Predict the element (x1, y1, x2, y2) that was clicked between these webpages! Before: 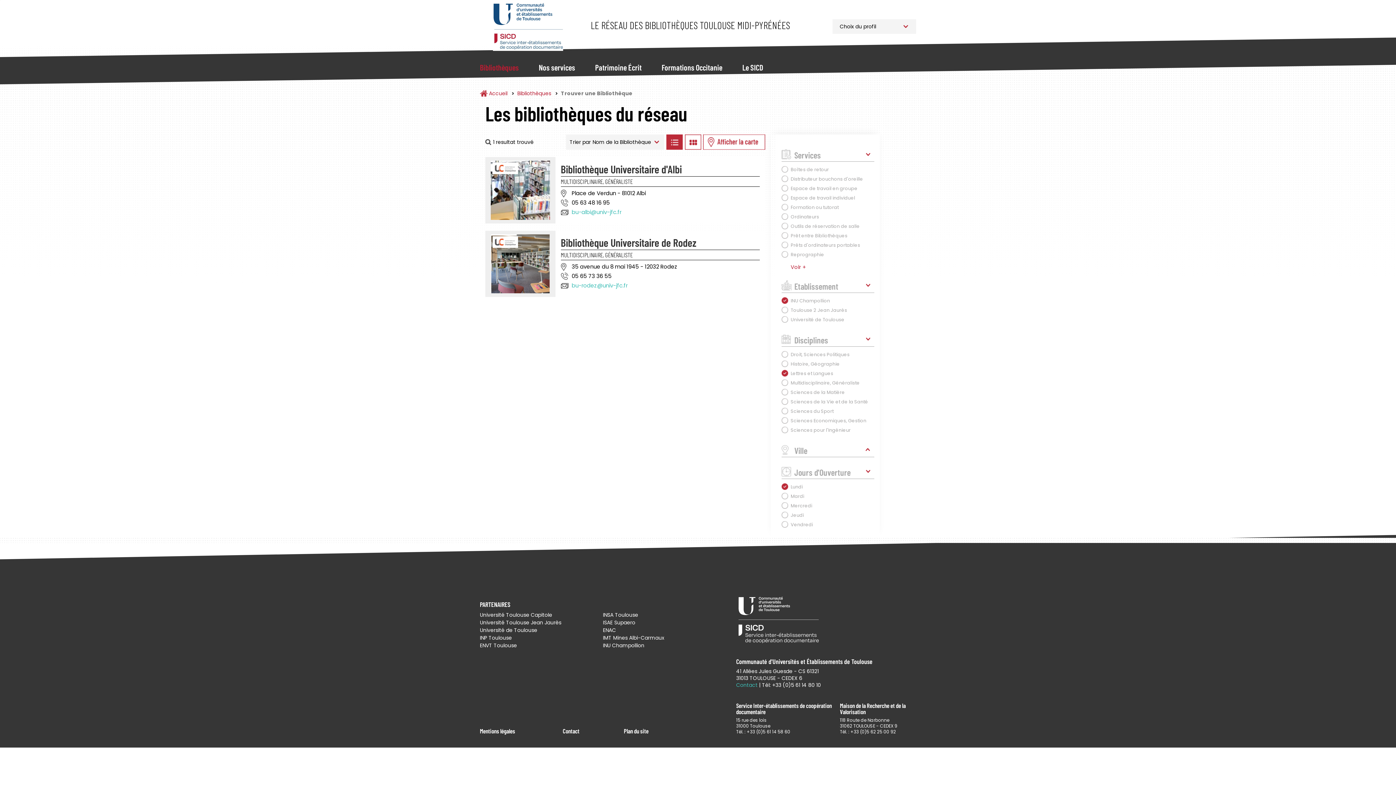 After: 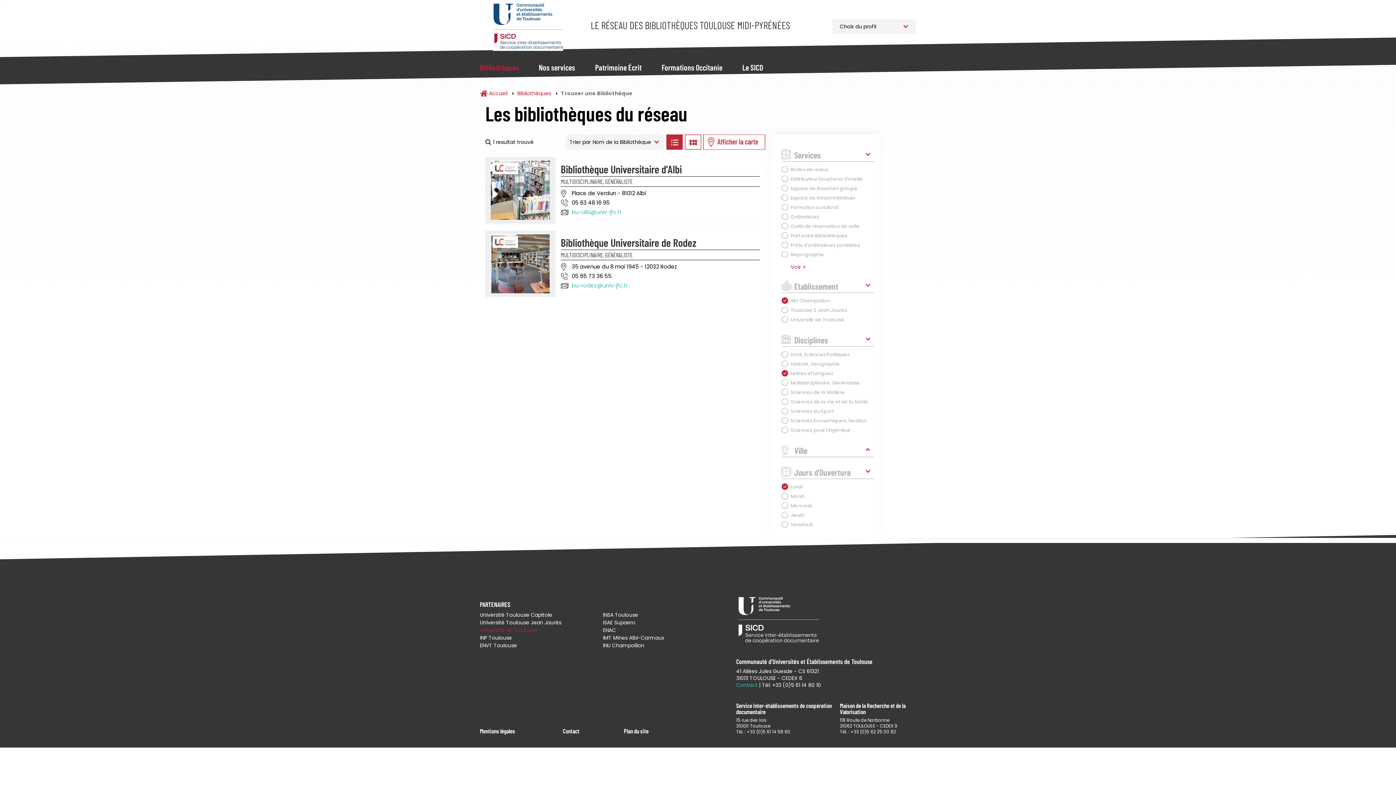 Action: label: Université de Toulouse bbox: (480, 626, 596, 634)